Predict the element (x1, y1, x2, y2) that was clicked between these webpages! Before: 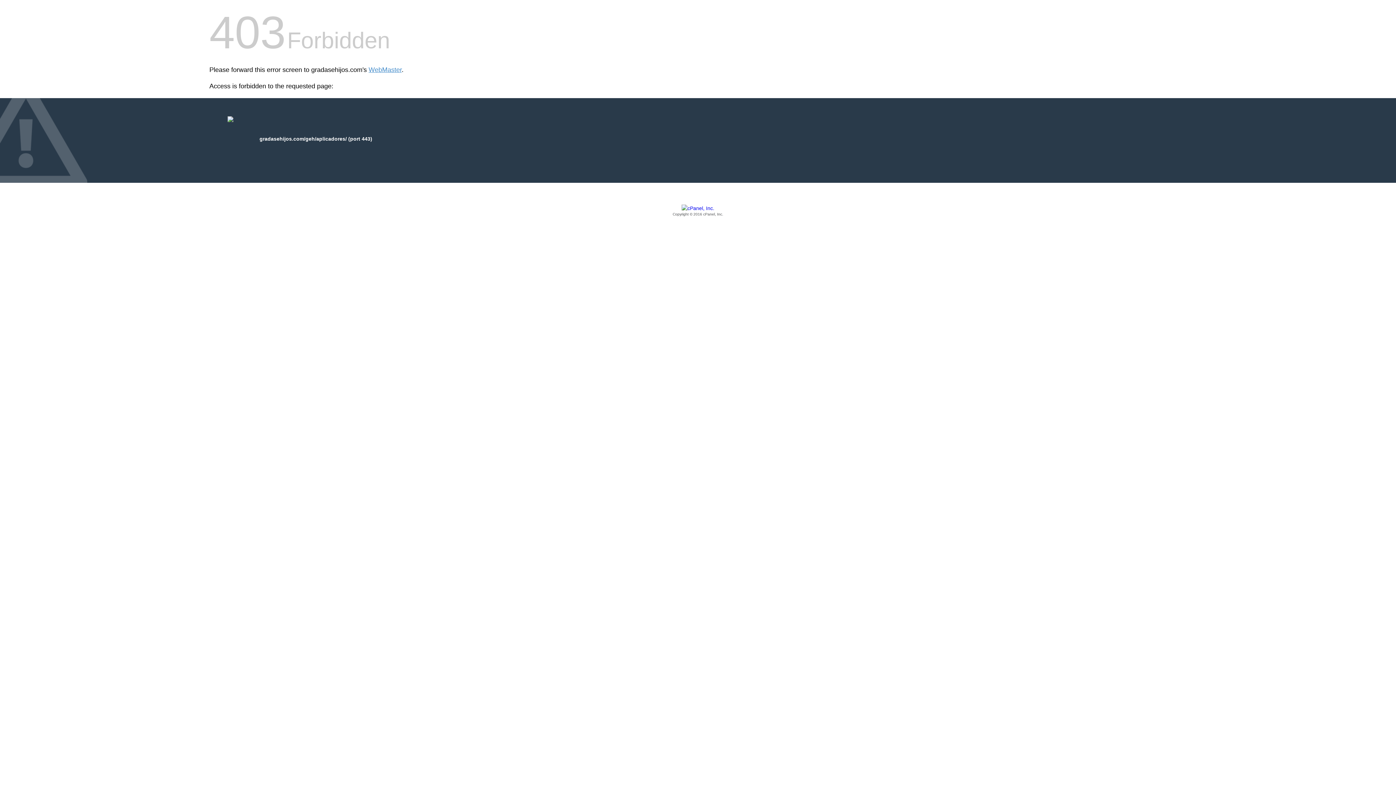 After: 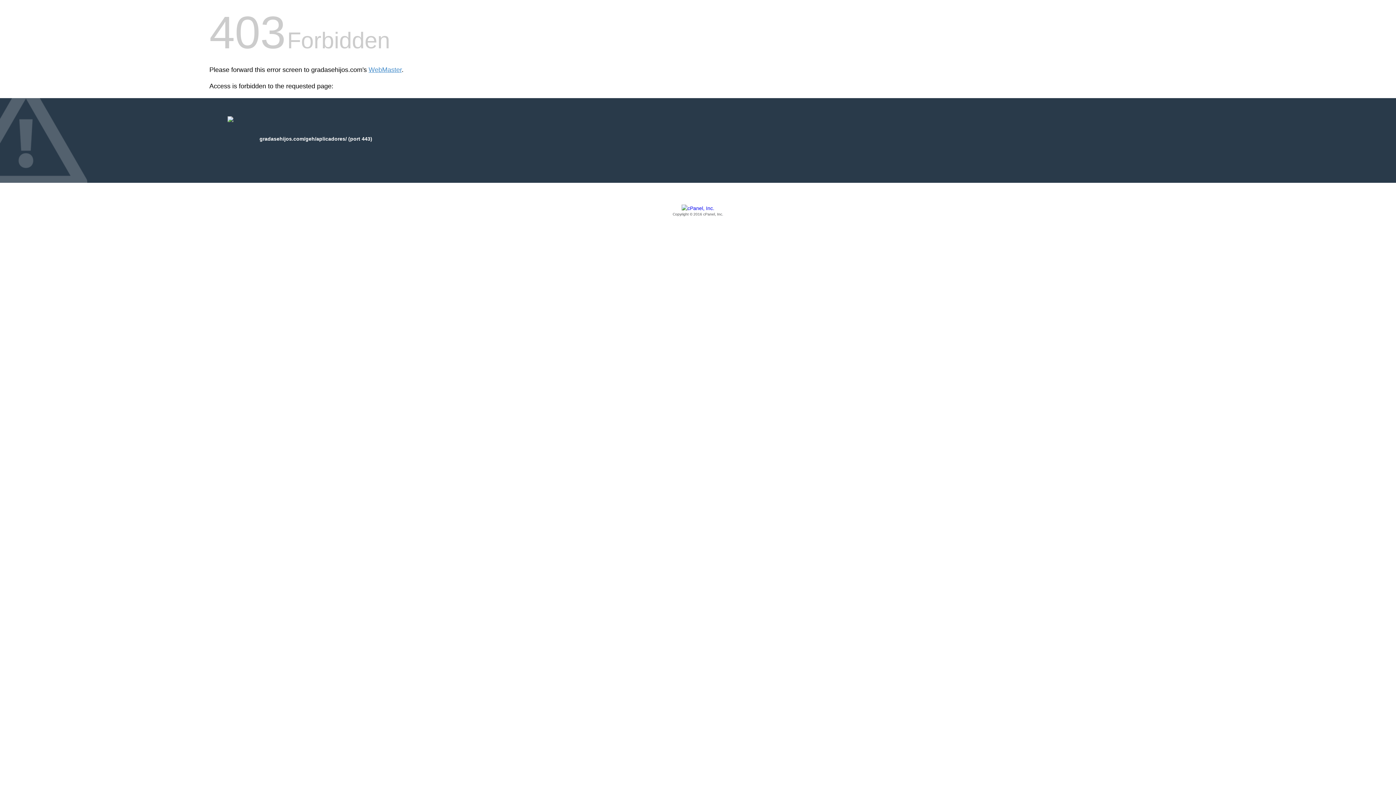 Action: label: Copyright © 2016 cPanel, Inc. bbox: (209, 205, 1186, 217)